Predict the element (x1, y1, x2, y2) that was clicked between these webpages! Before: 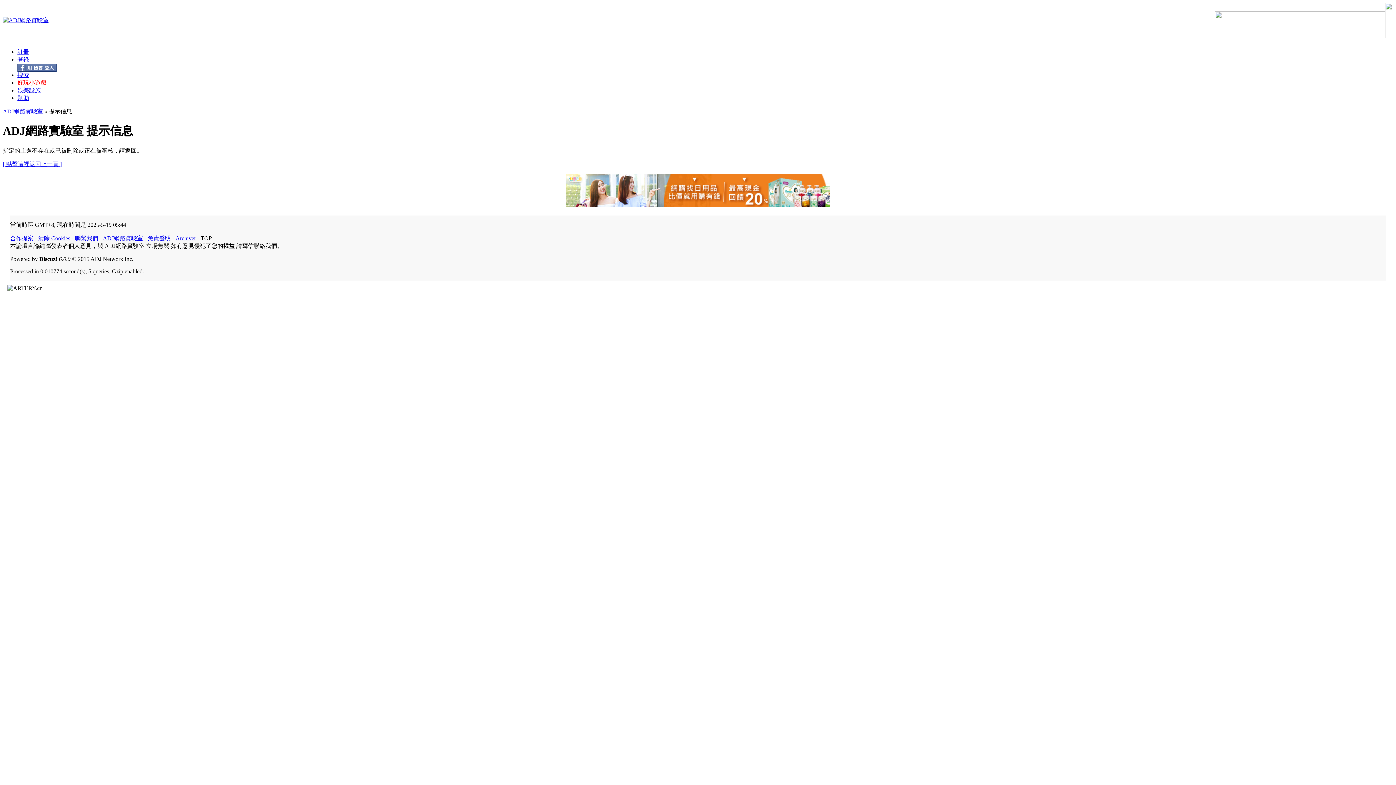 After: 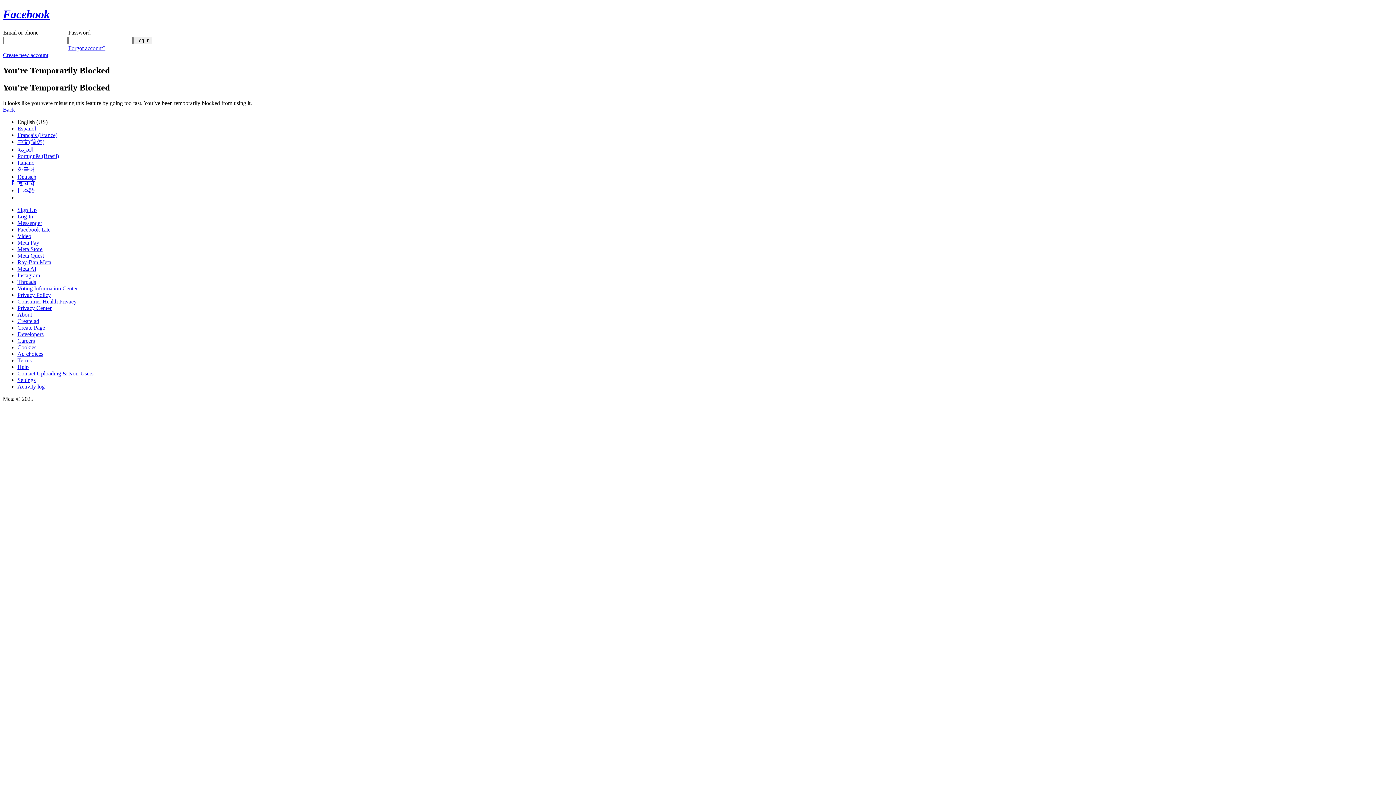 Action: bbox: (17, 66, 56, 72)